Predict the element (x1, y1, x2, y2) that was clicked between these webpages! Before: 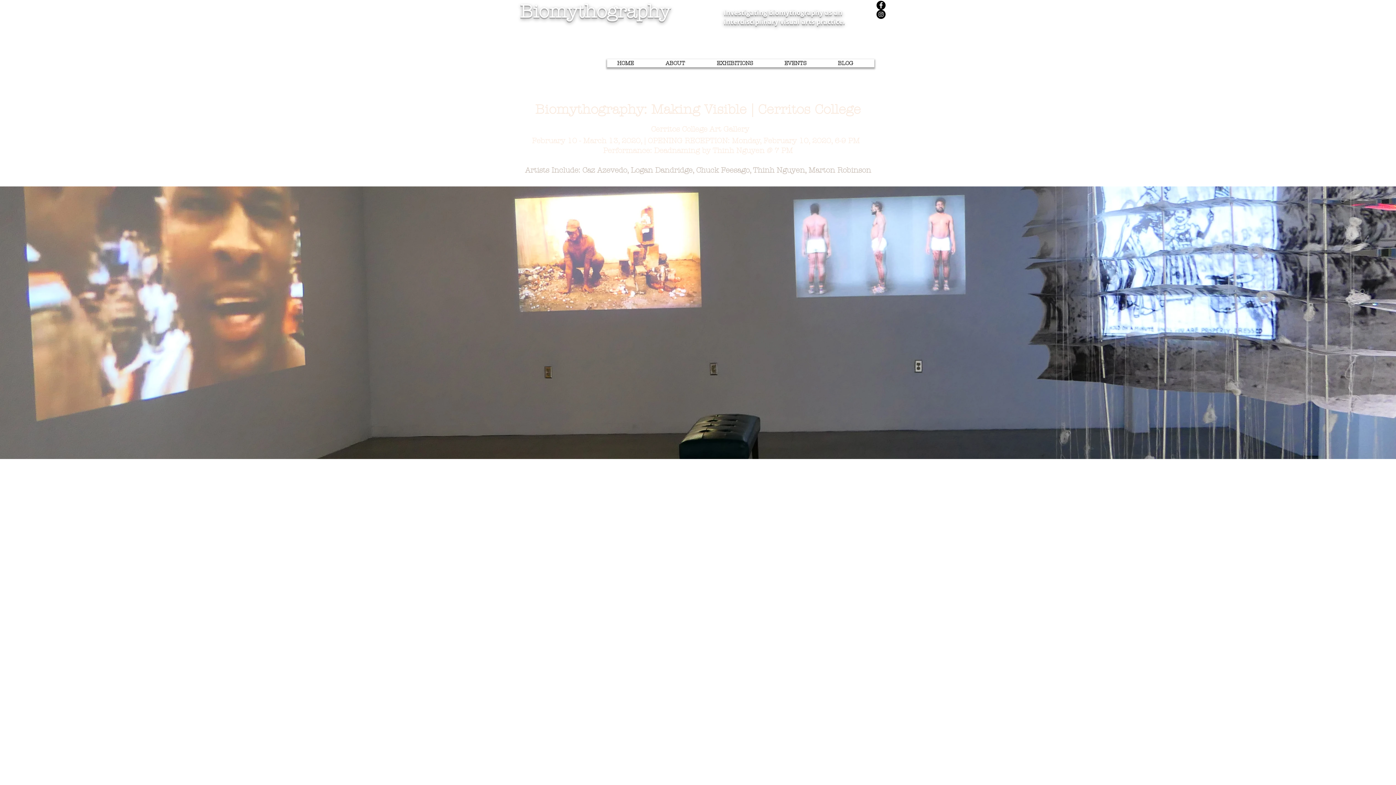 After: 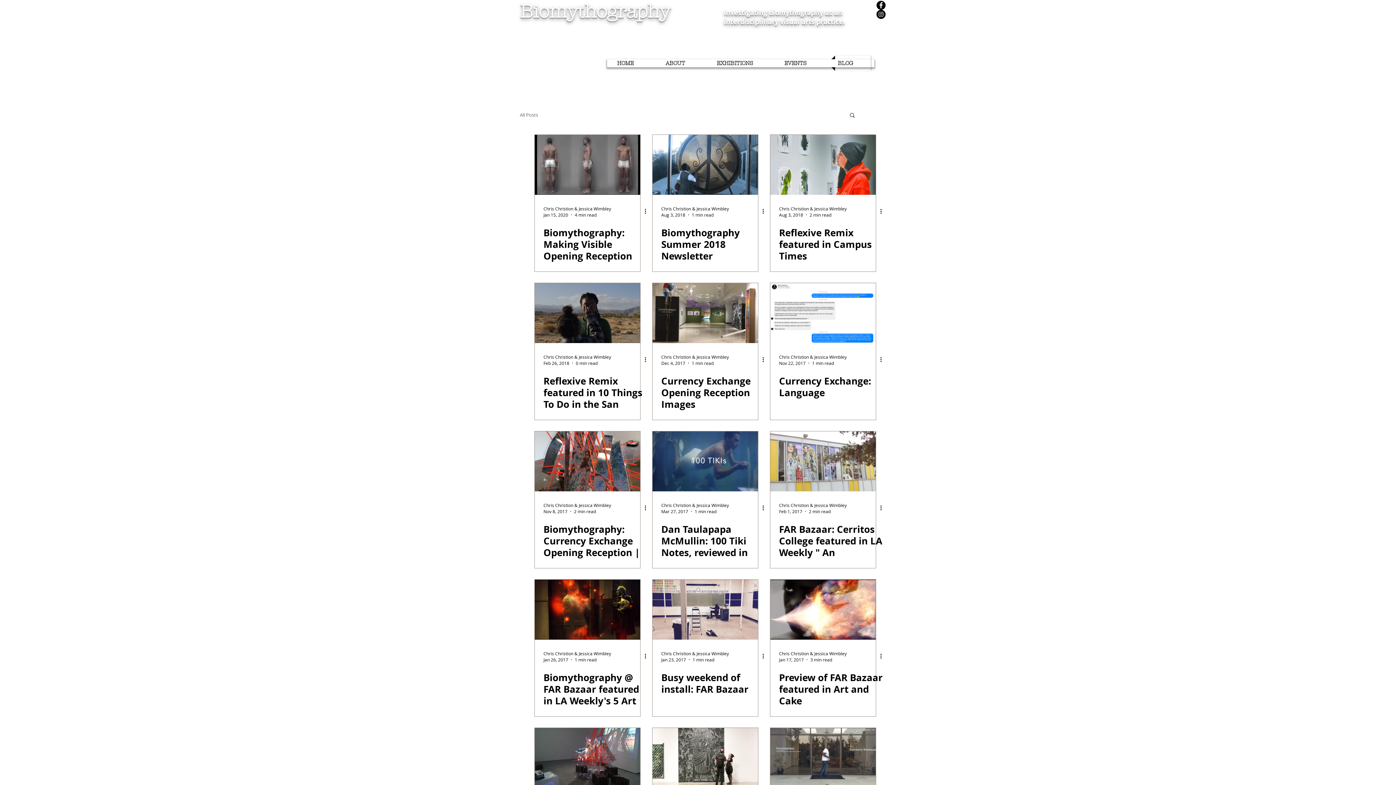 Action: bbox: (831, 55, 874, 70) label: BLOG